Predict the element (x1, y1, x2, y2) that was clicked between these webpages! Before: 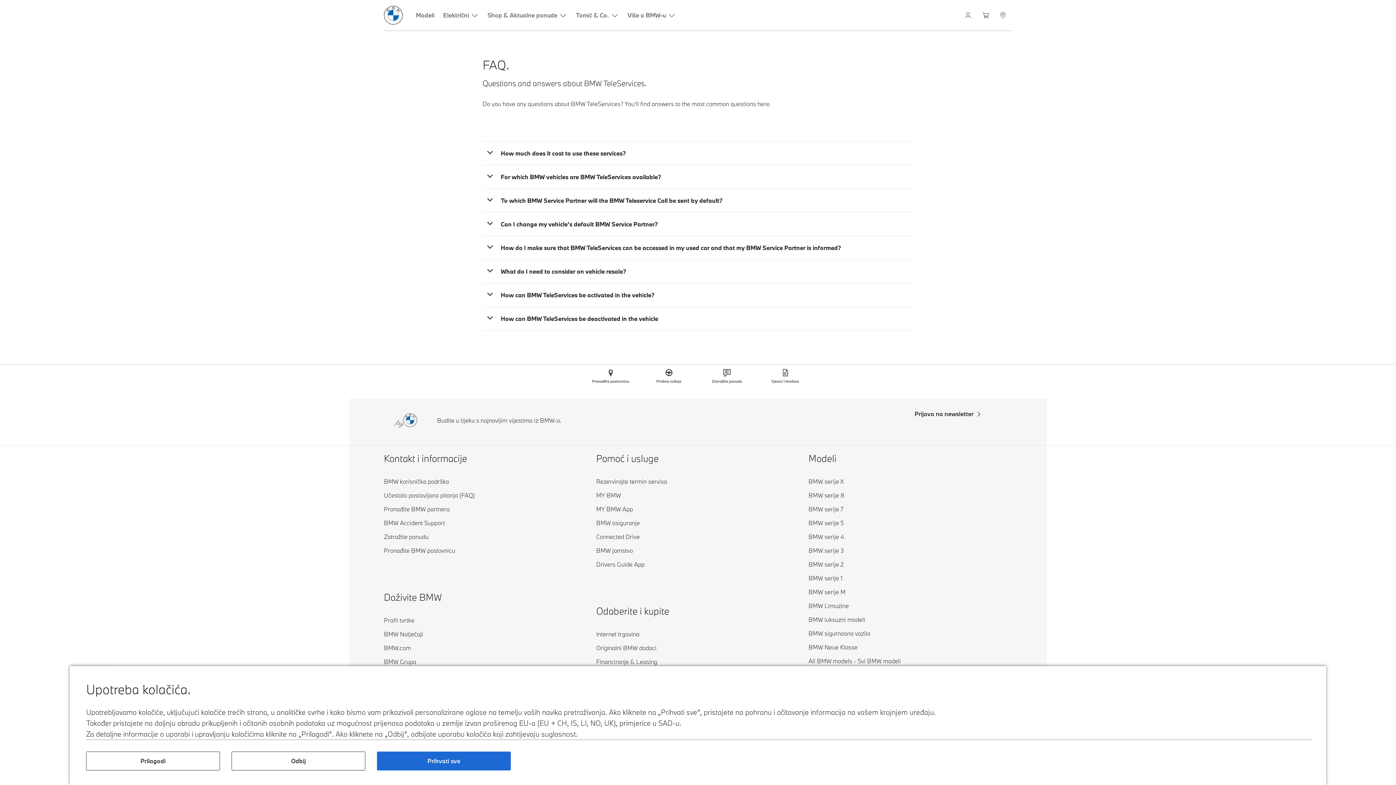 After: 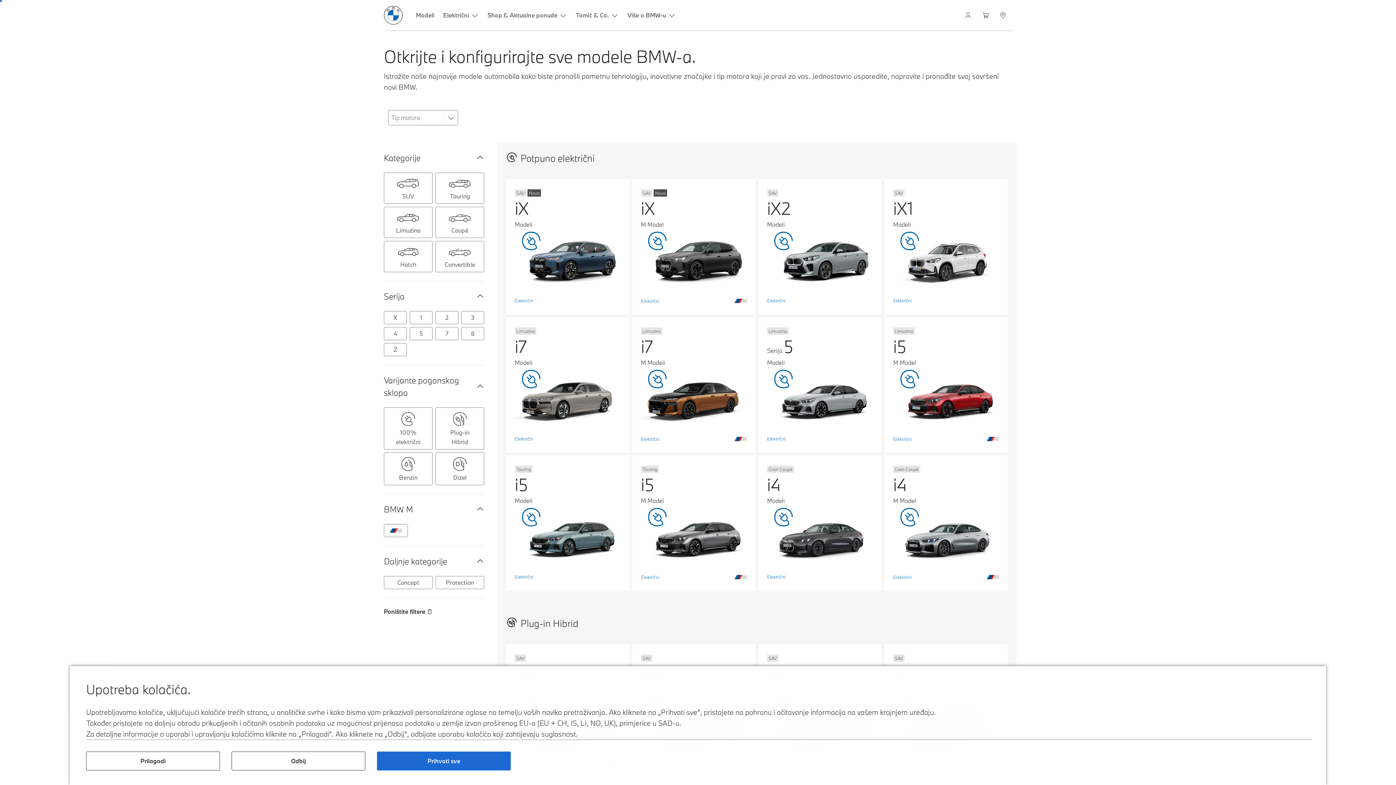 Action: label: BMW serije M bbox: (808, 587, 845, 597)